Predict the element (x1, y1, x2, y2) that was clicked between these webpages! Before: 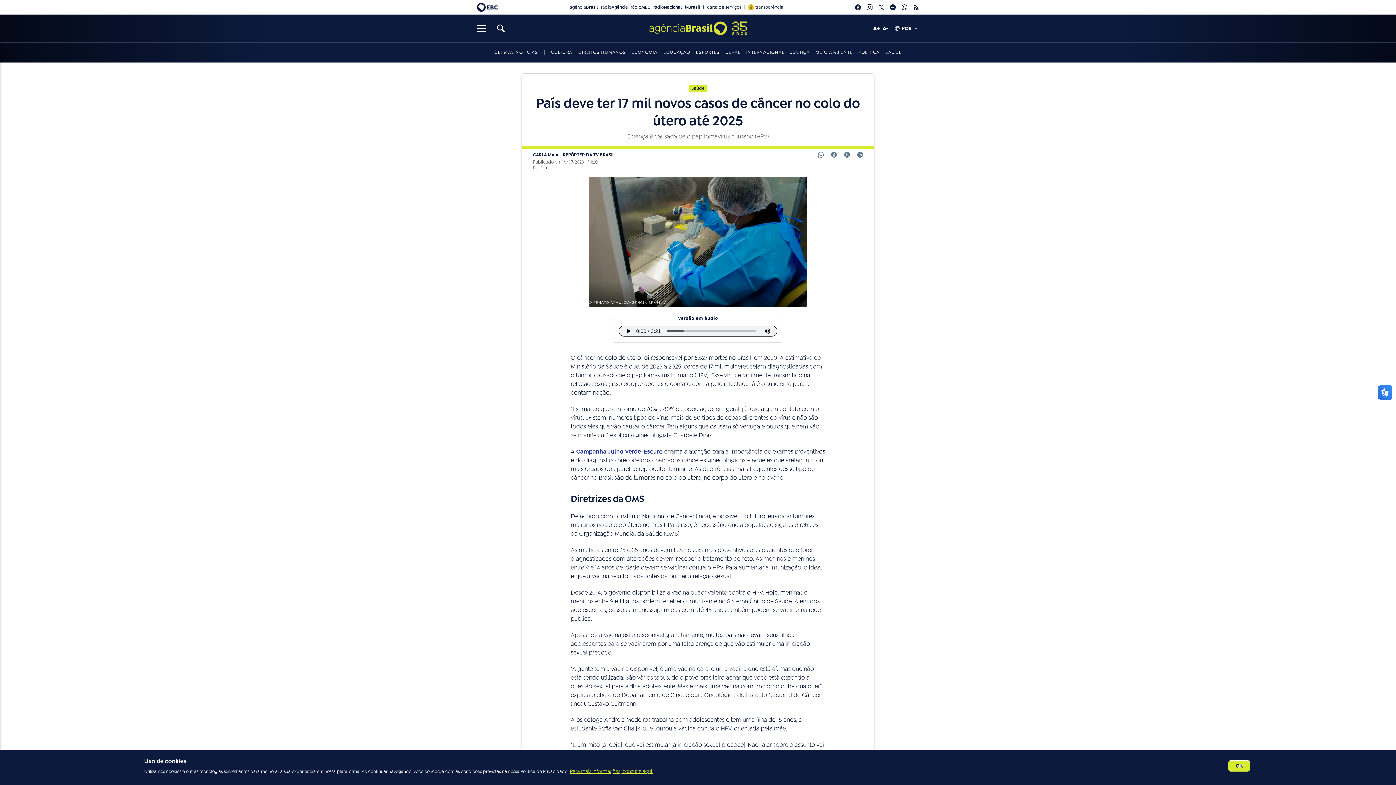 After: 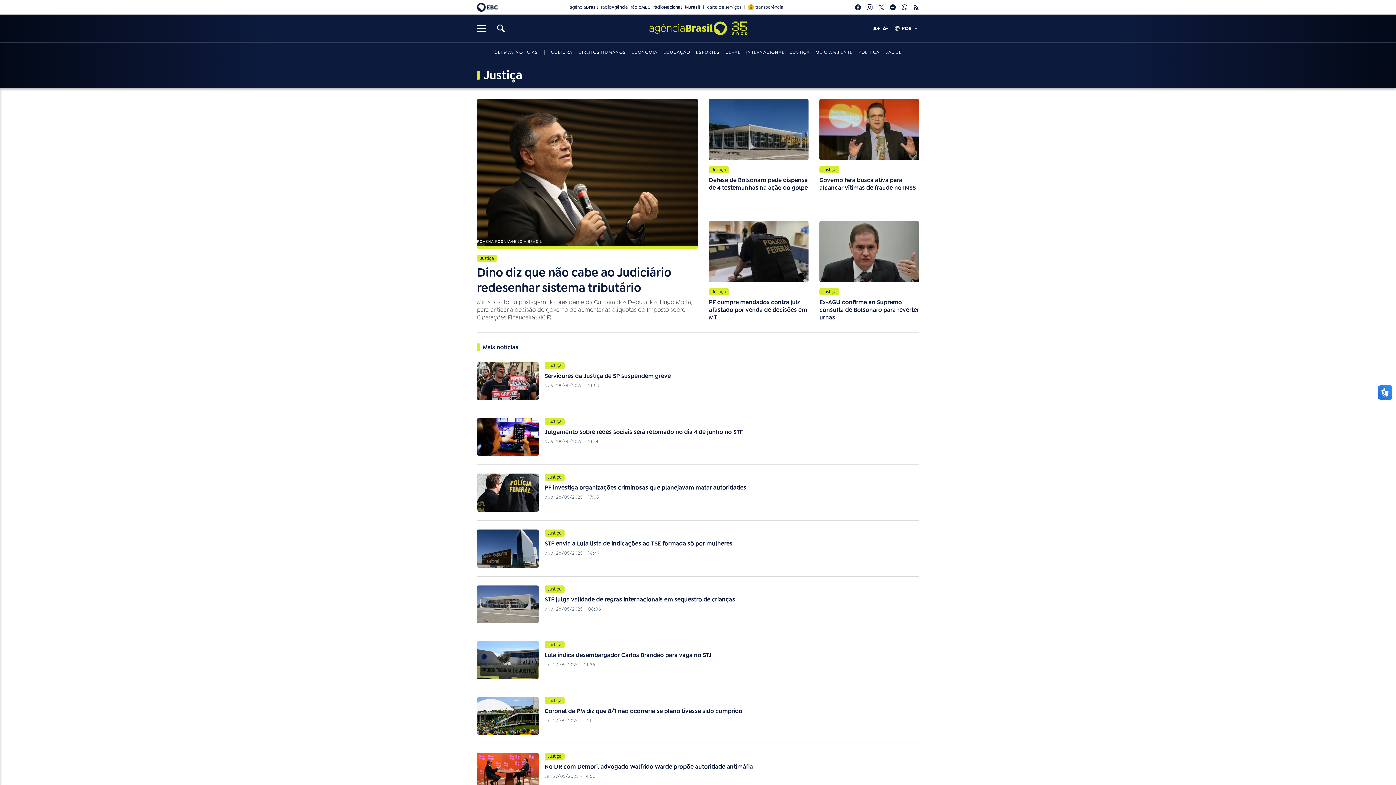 Action: label: JUSTIÇA bbox: (790, 49, 810, 55)